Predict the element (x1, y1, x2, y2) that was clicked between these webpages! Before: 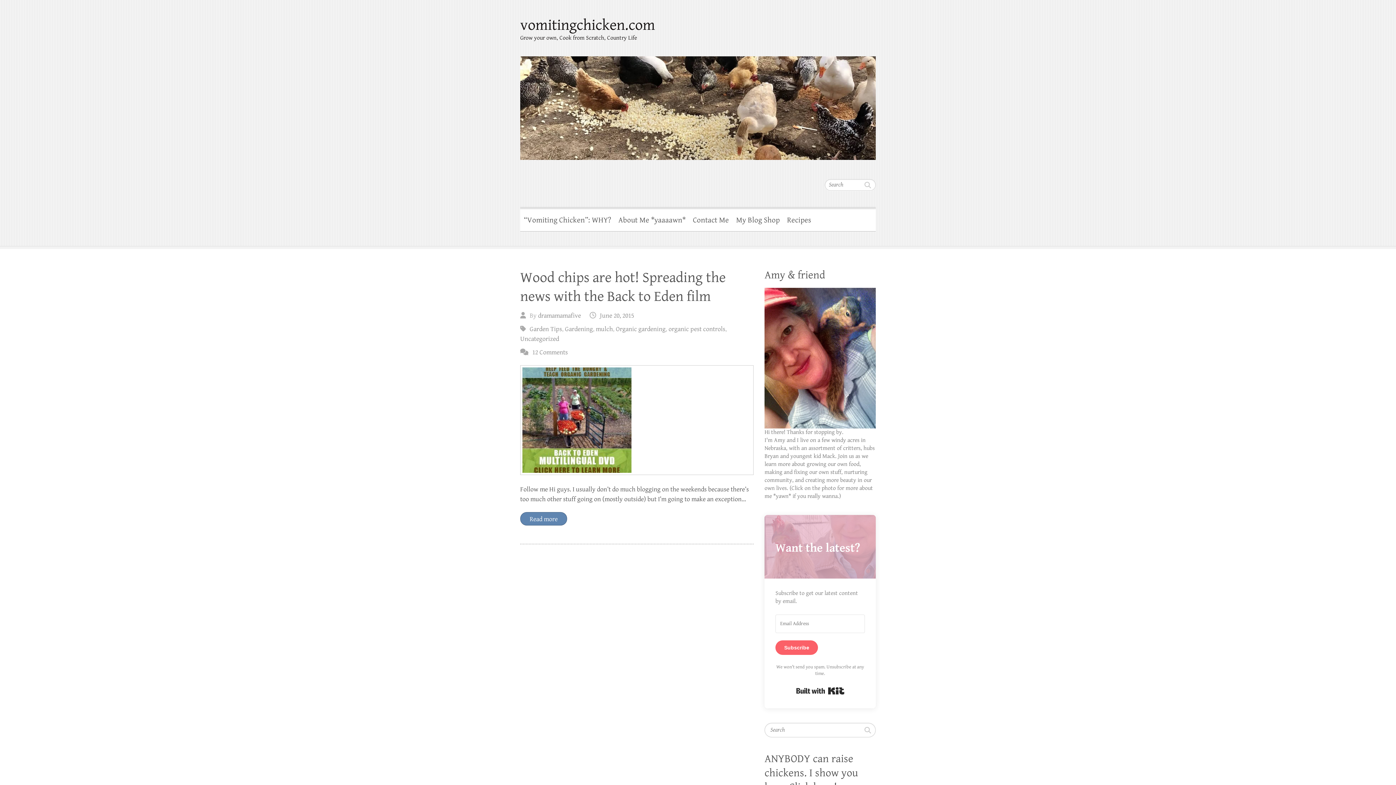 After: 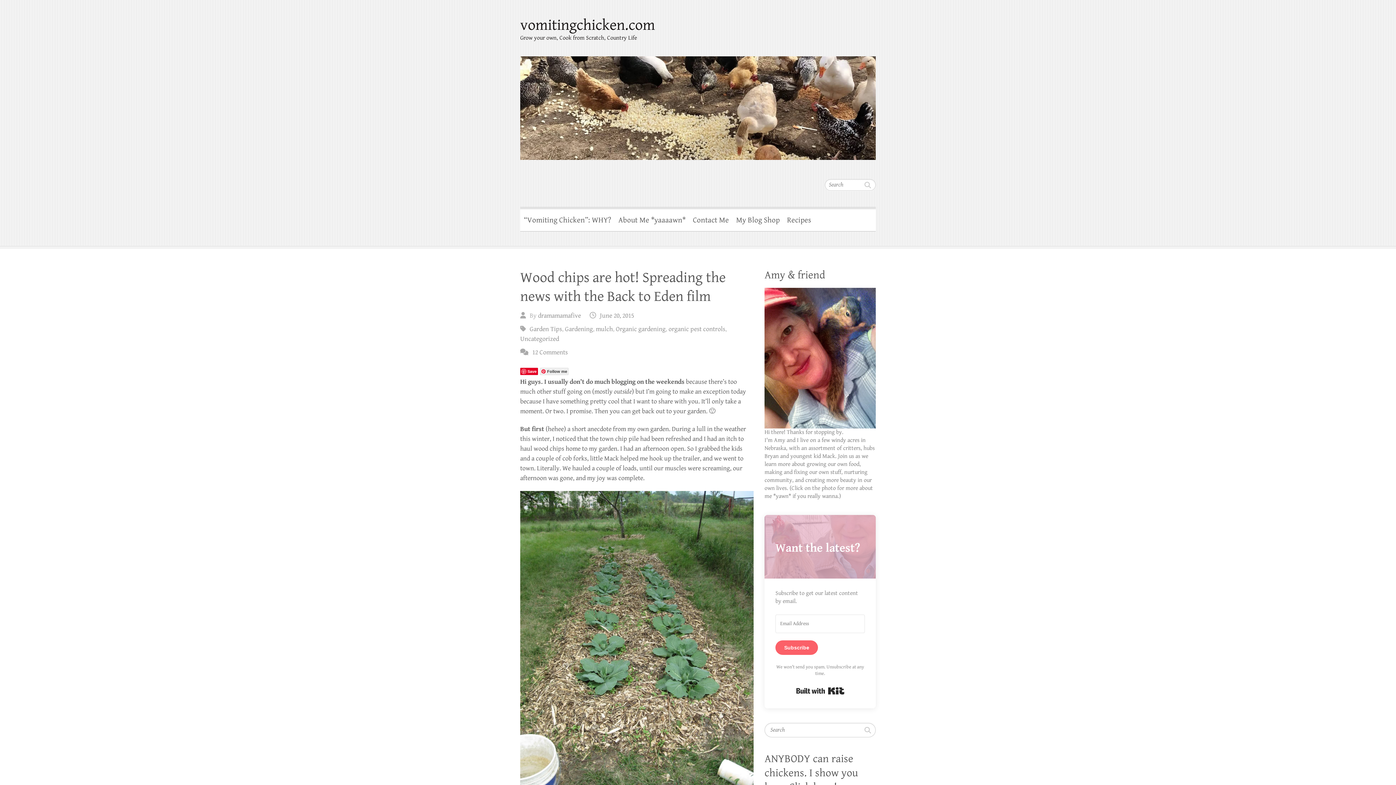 Action: bbox: (520, 512, 567, 525) label: Read more